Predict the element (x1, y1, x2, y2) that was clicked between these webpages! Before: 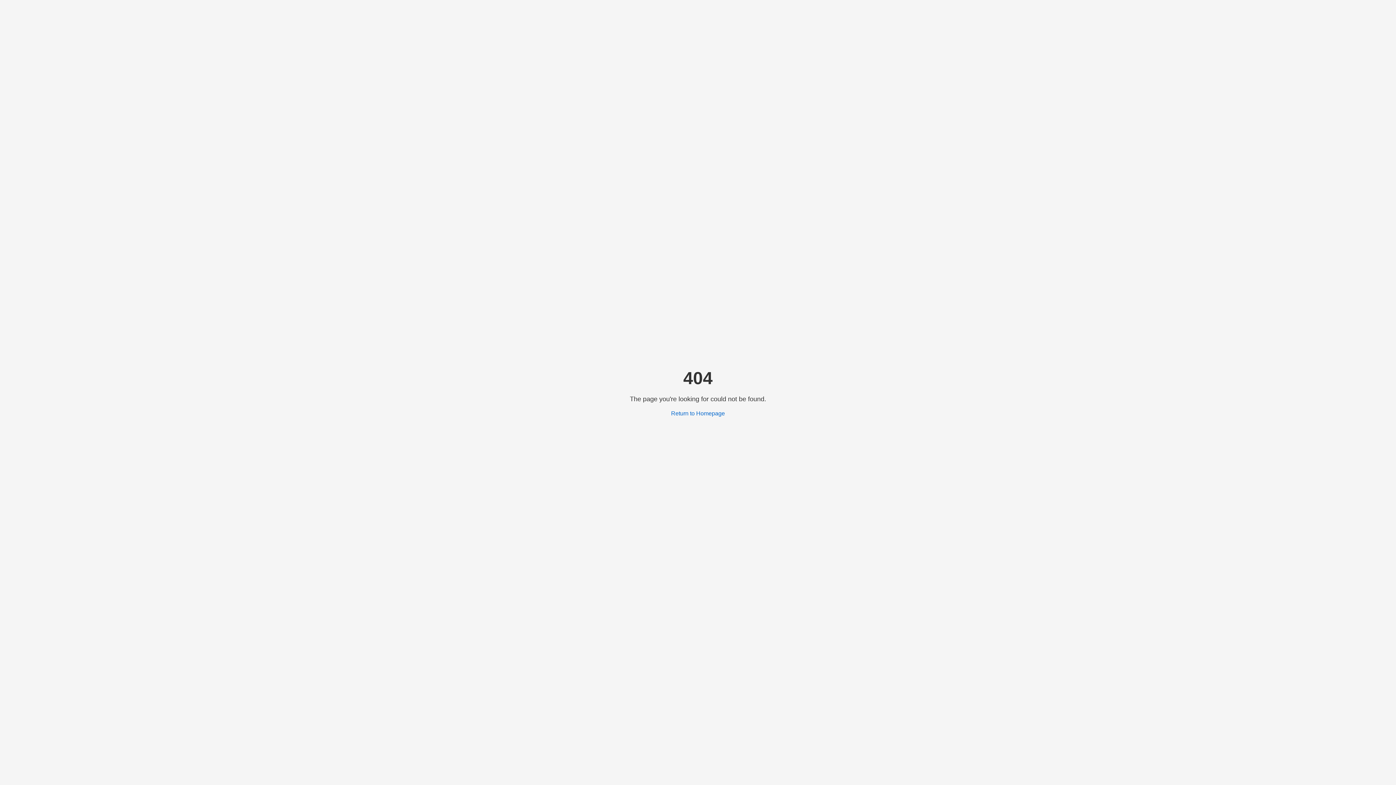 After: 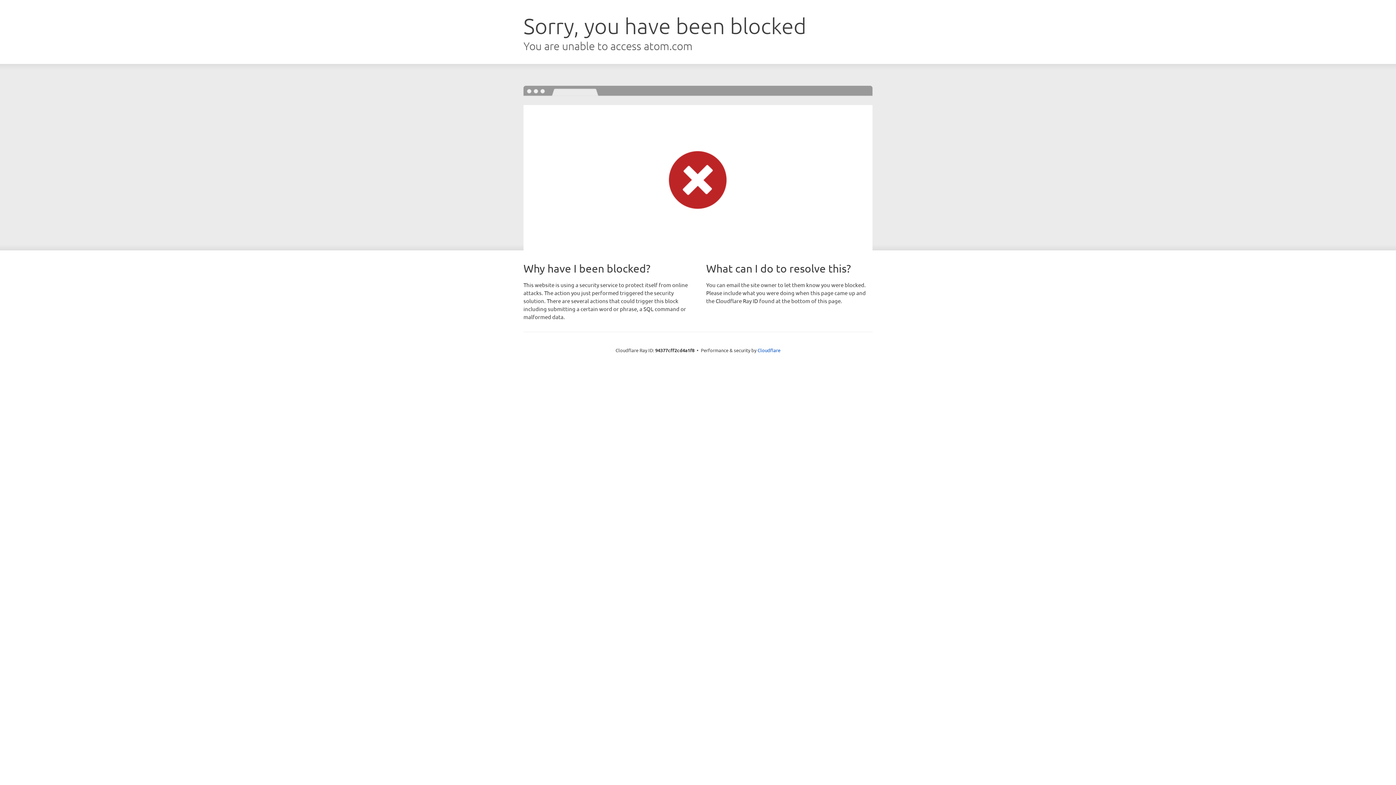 Action: bbox: (671, 410, 725, 416) label: Return to Homepage